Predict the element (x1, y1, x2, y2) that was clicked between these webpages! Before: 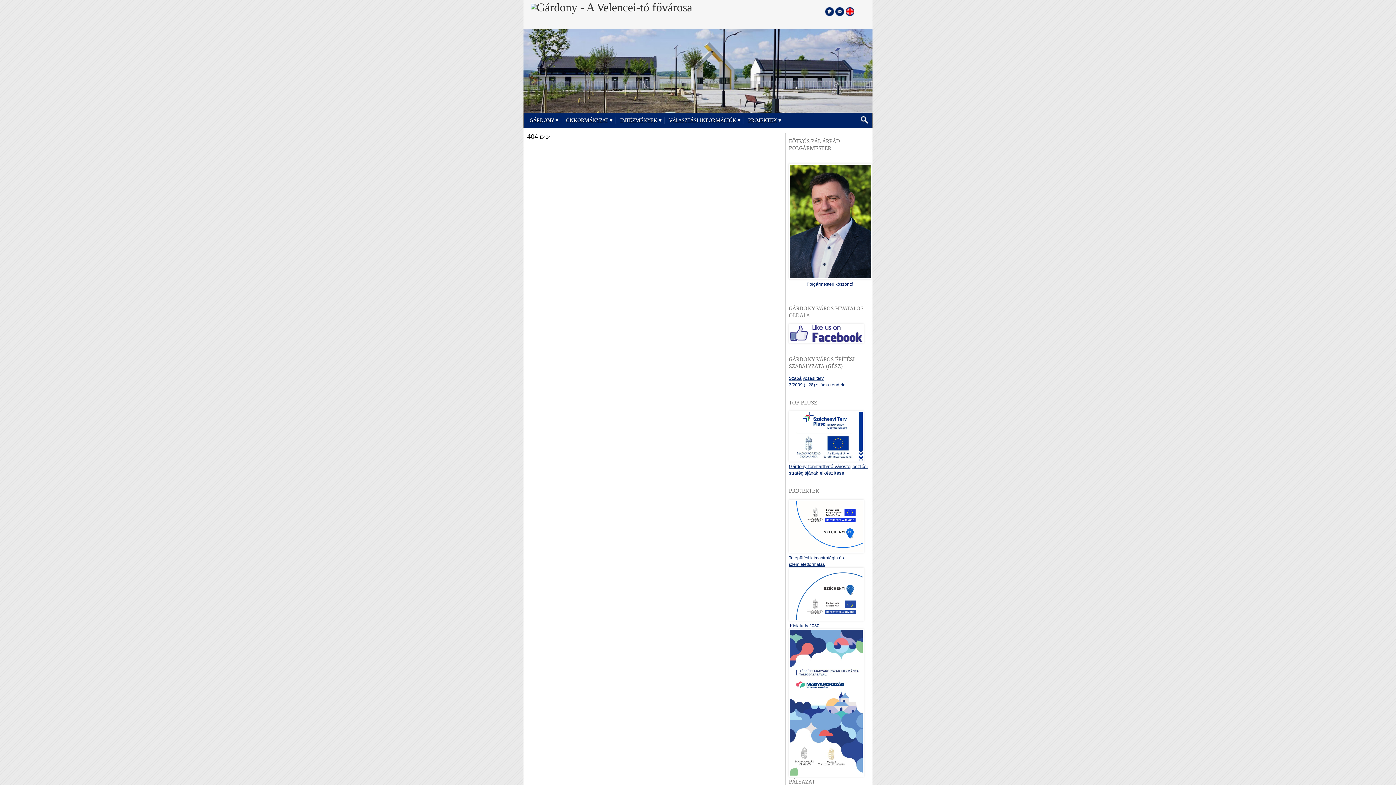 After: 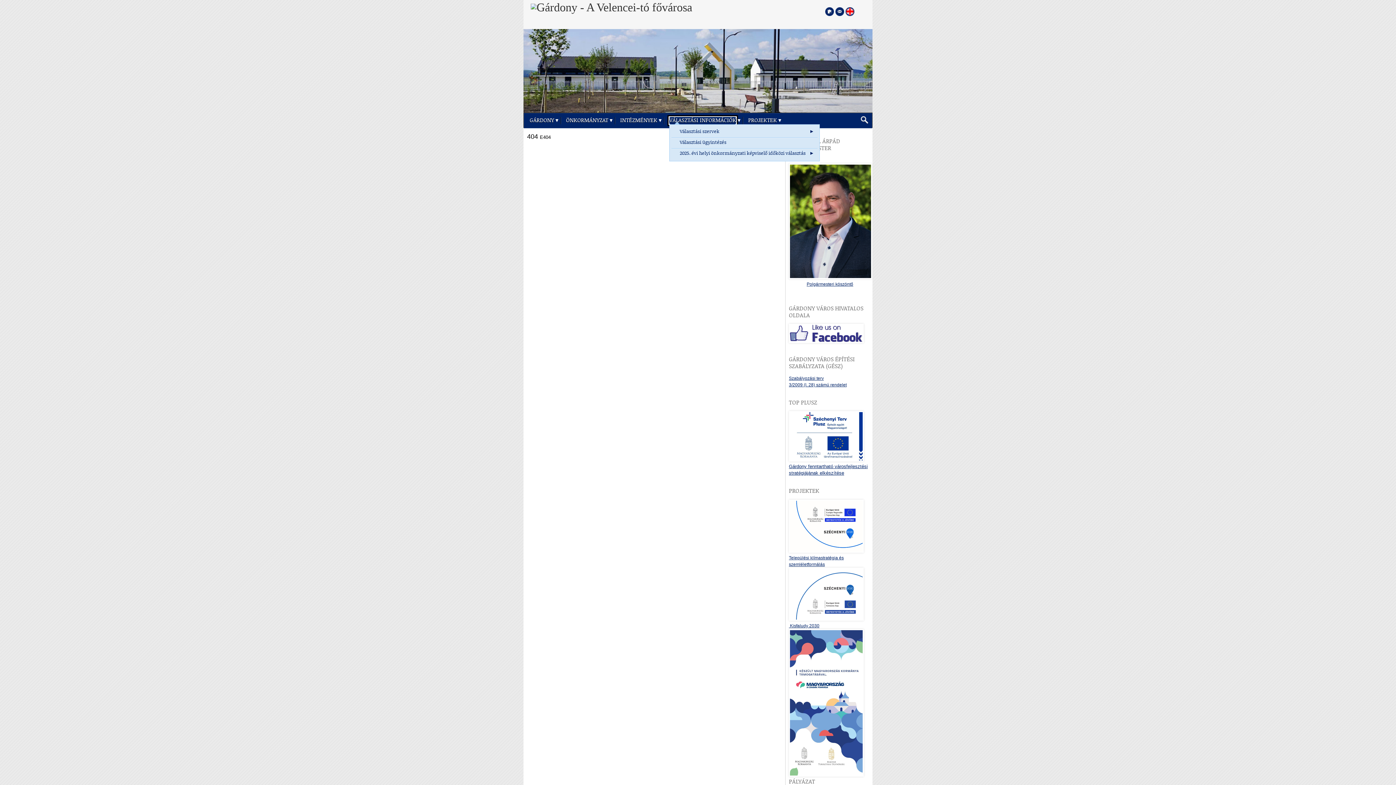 Action: label: VÁLASZTÁSI INFORMÁCIÓK bbox: (669, 117, 736, 124)